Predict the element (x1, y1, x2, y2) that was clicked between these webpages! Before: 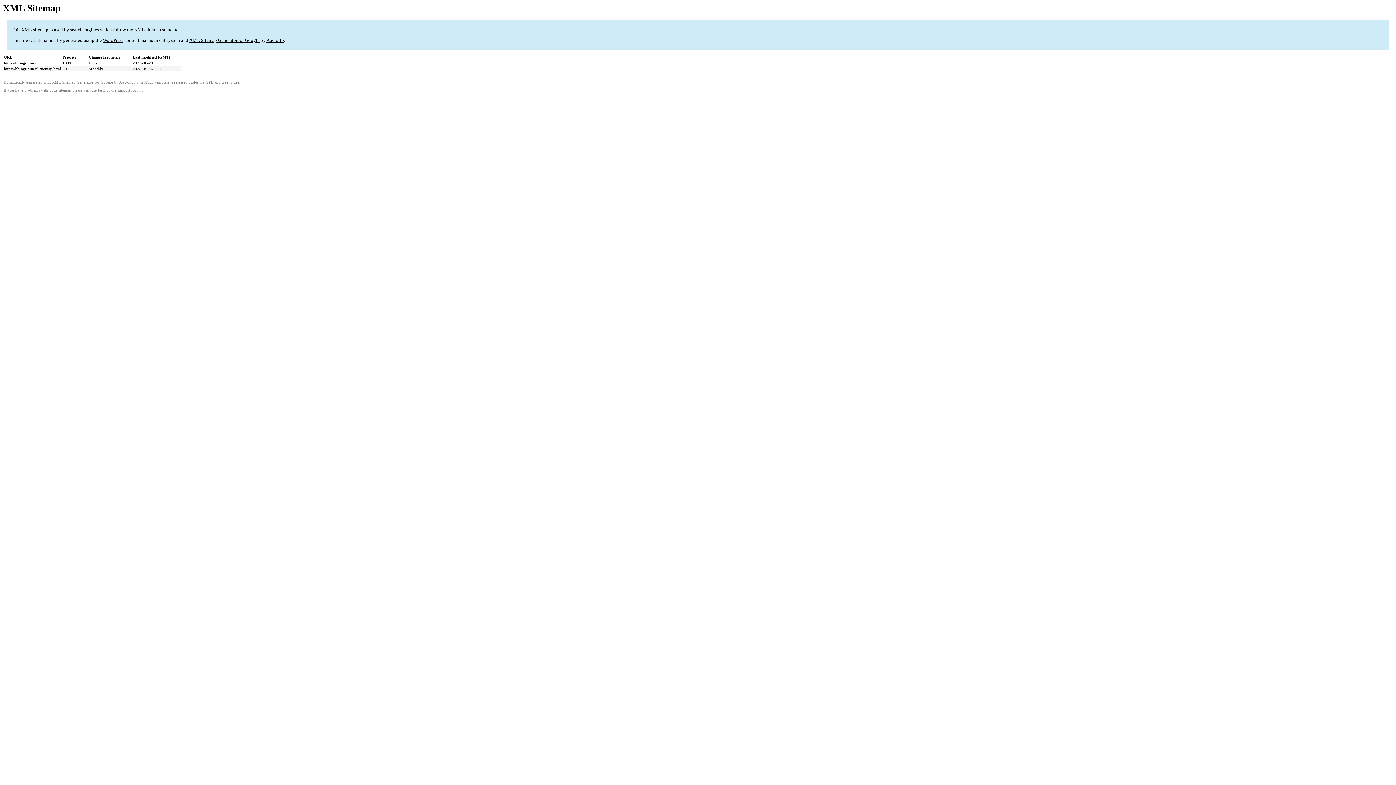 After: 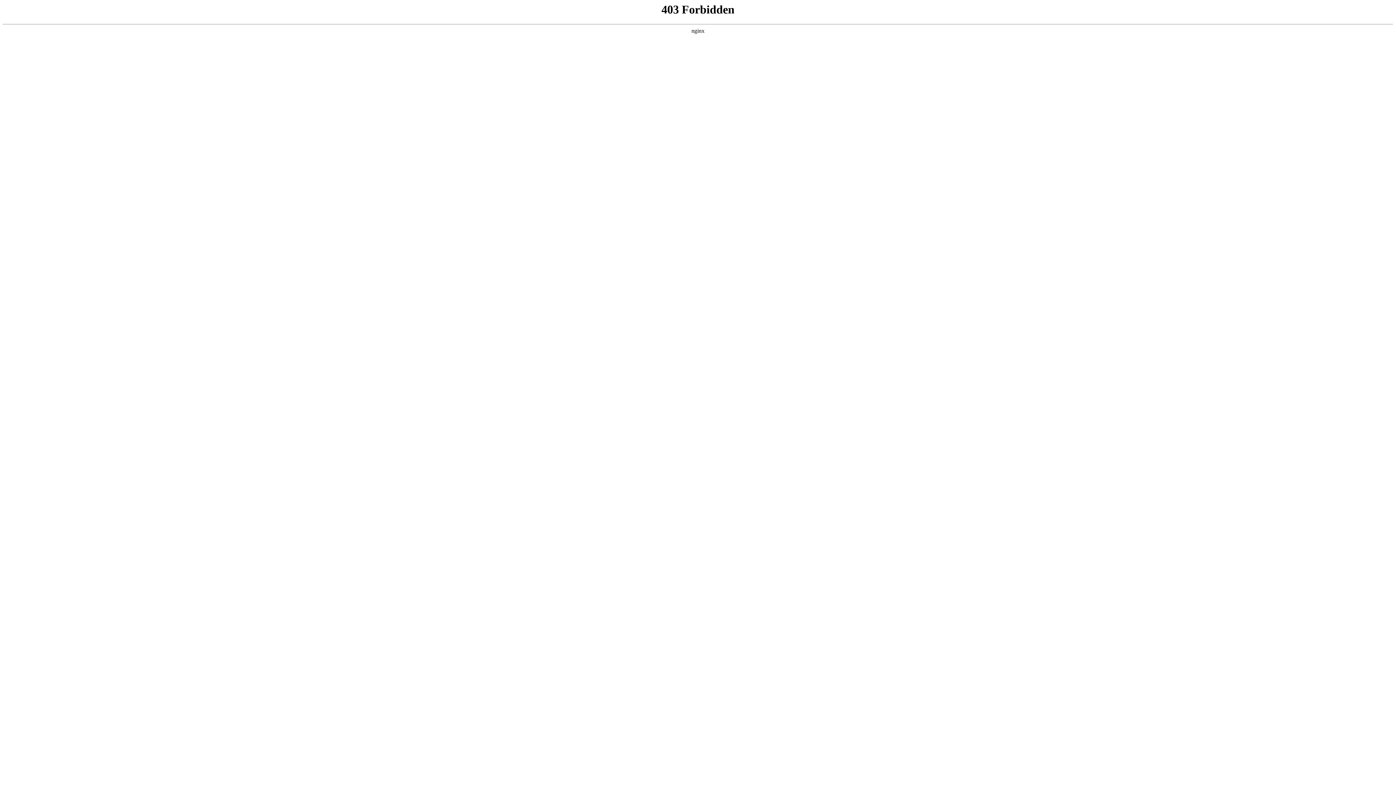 Action: label: support forum bbox: (117, 88, 141, 92)